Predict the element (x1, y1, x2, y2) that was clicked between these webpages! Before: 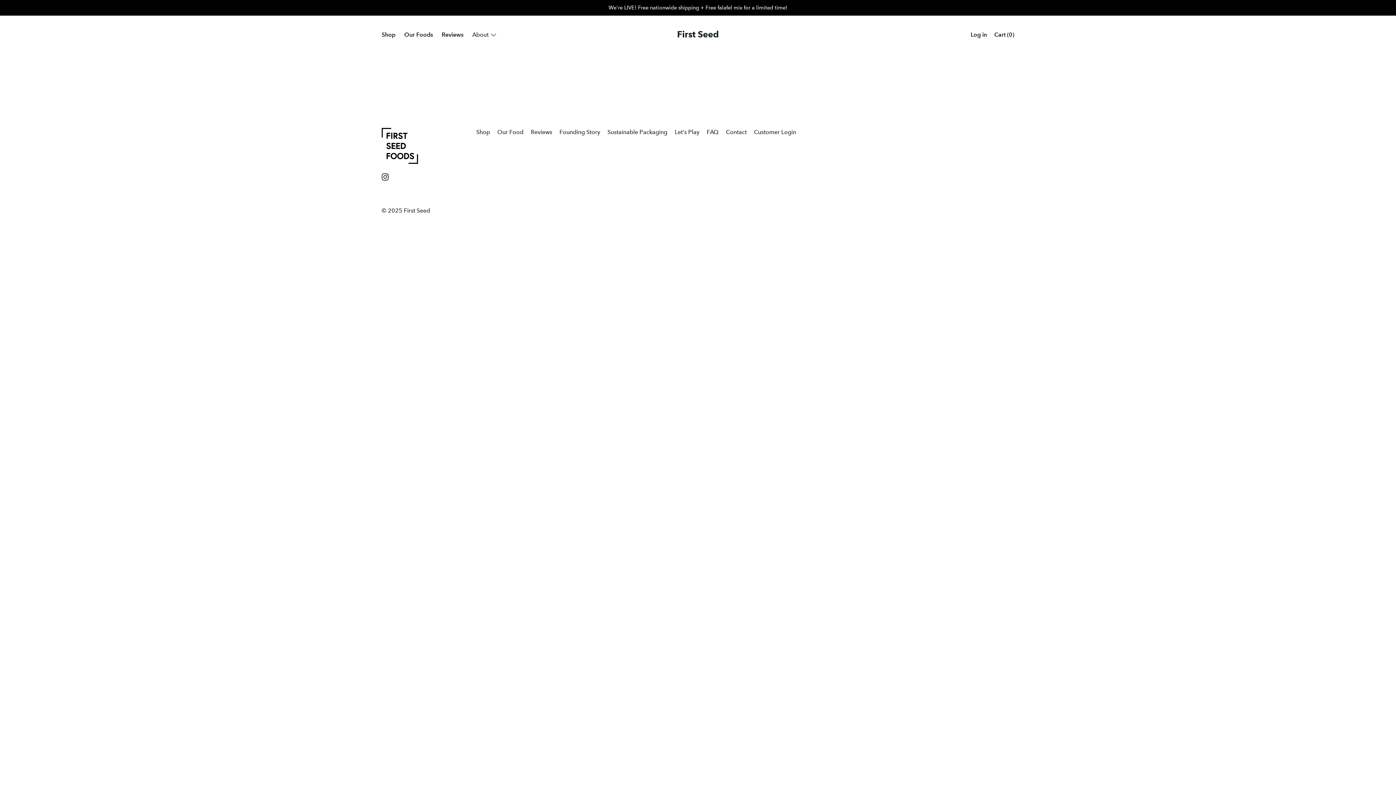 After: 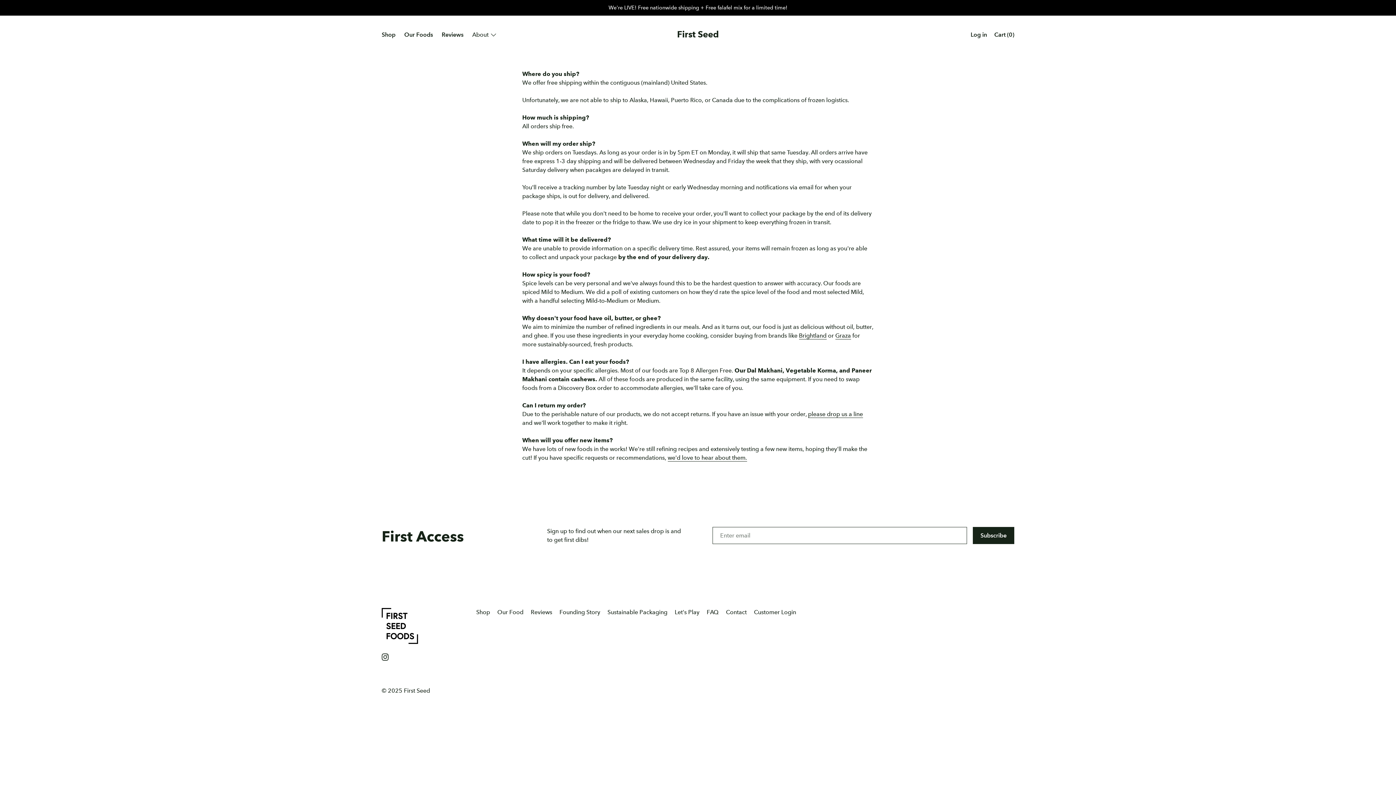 Action: bbox: (703, 124, 722, 140) label: FAQ